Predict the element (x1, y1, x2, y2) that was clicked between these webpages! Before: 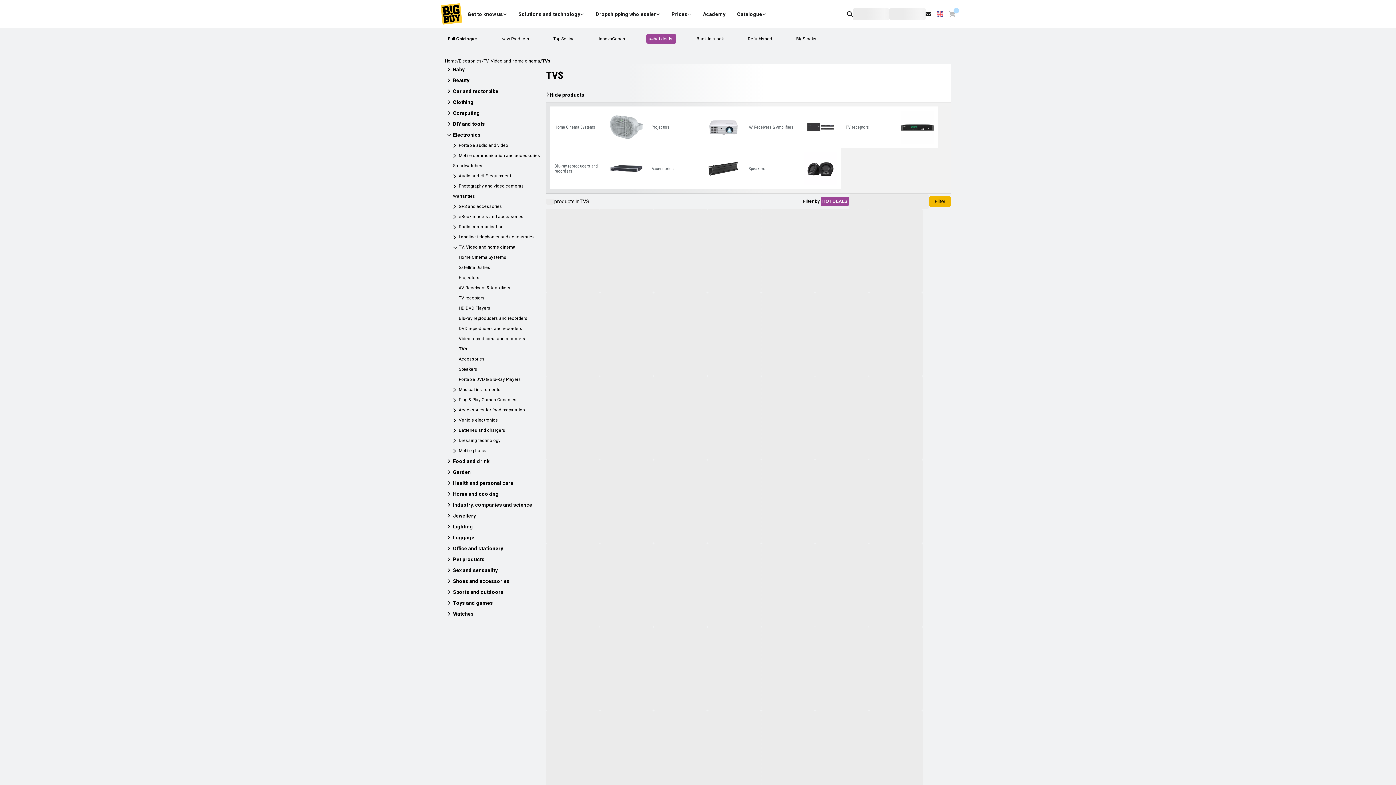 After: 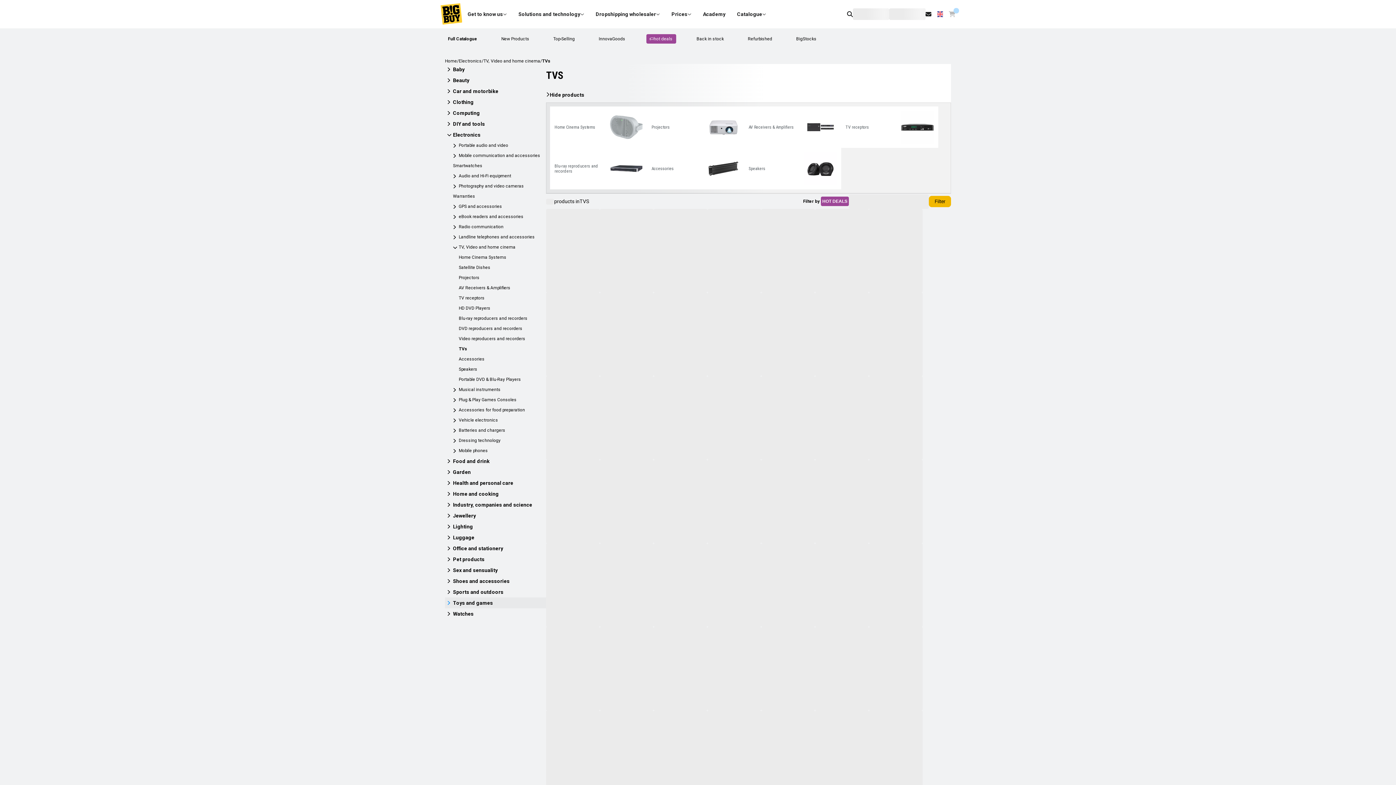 Action: bbox: (447, 600, 453, 605)